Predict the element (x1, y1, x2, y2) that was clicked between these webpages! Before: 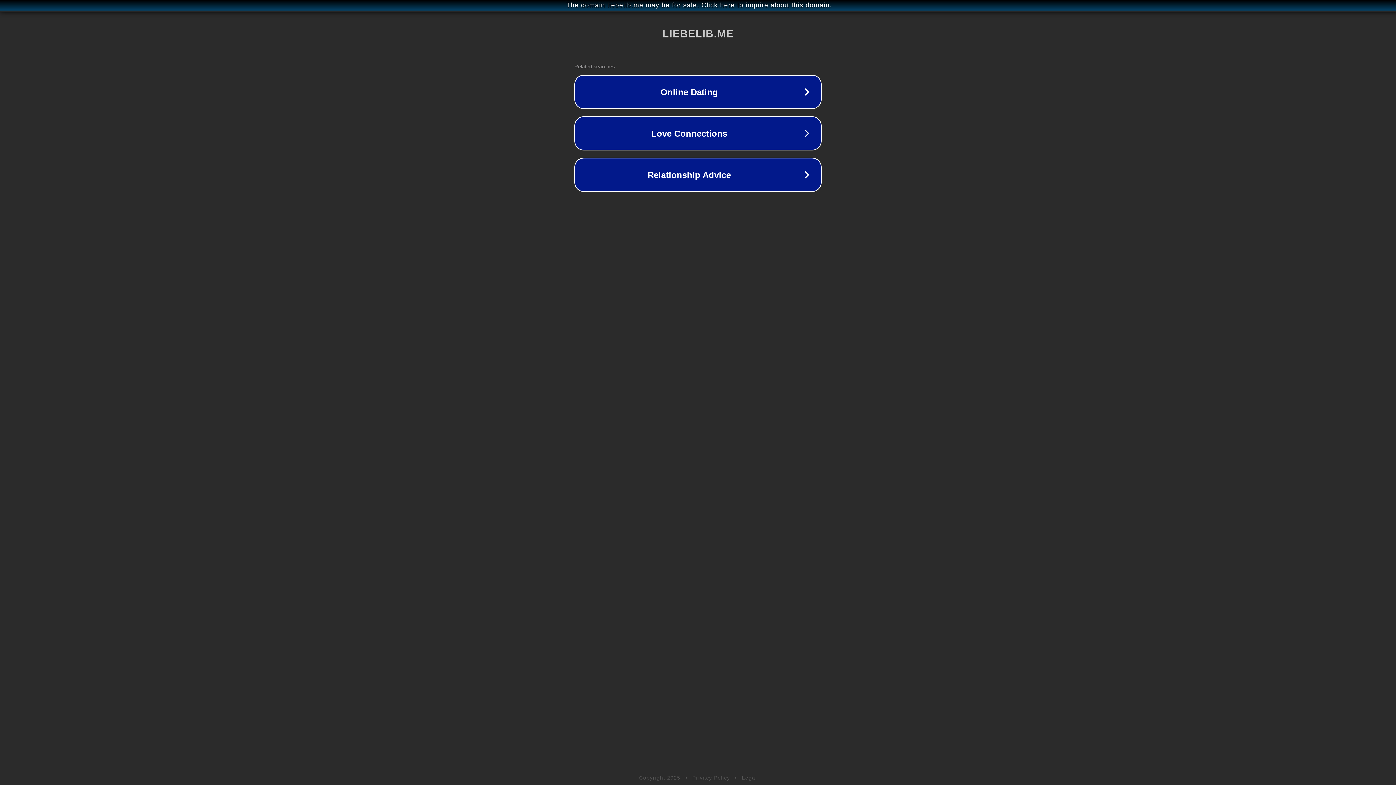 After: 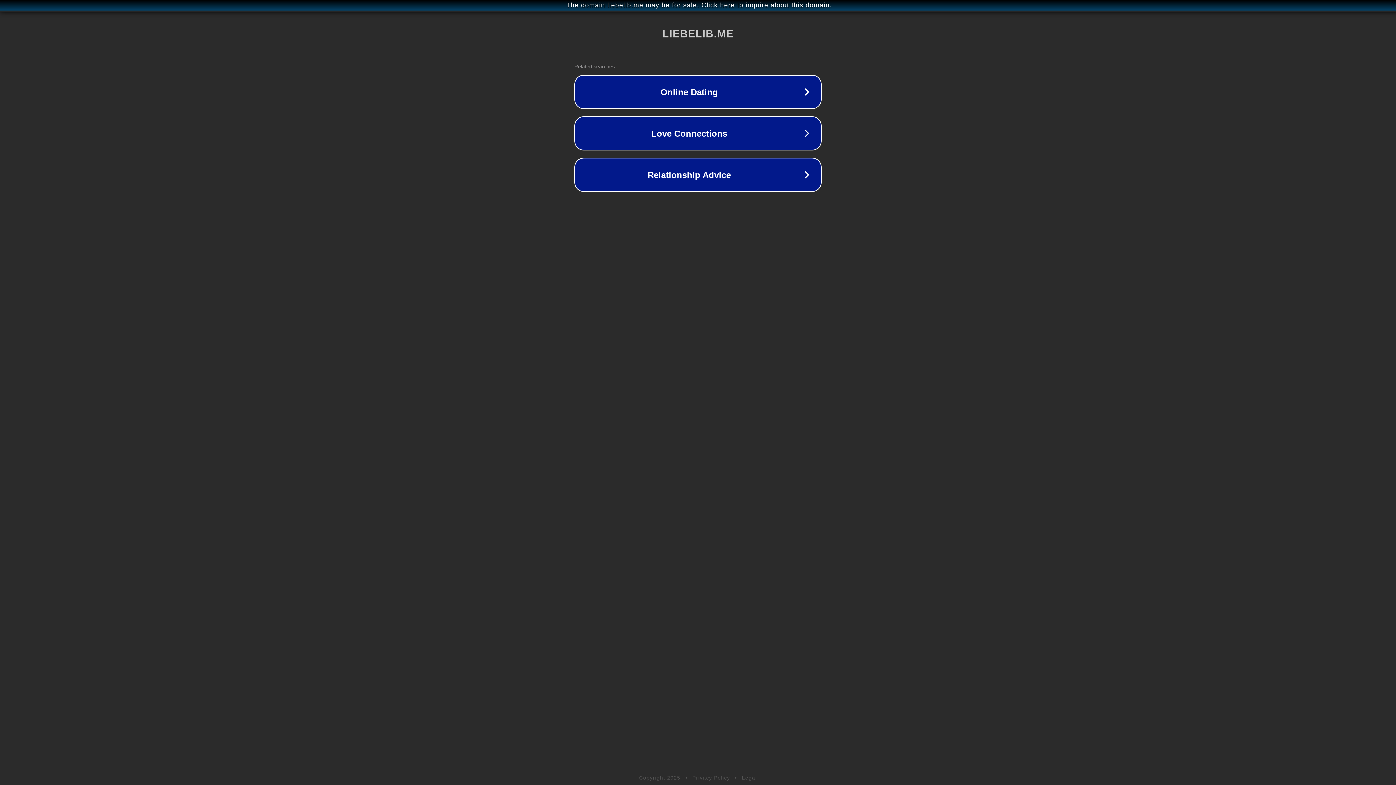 Action: label: Privacy Policy bbox: (692, 775, 730, 781)